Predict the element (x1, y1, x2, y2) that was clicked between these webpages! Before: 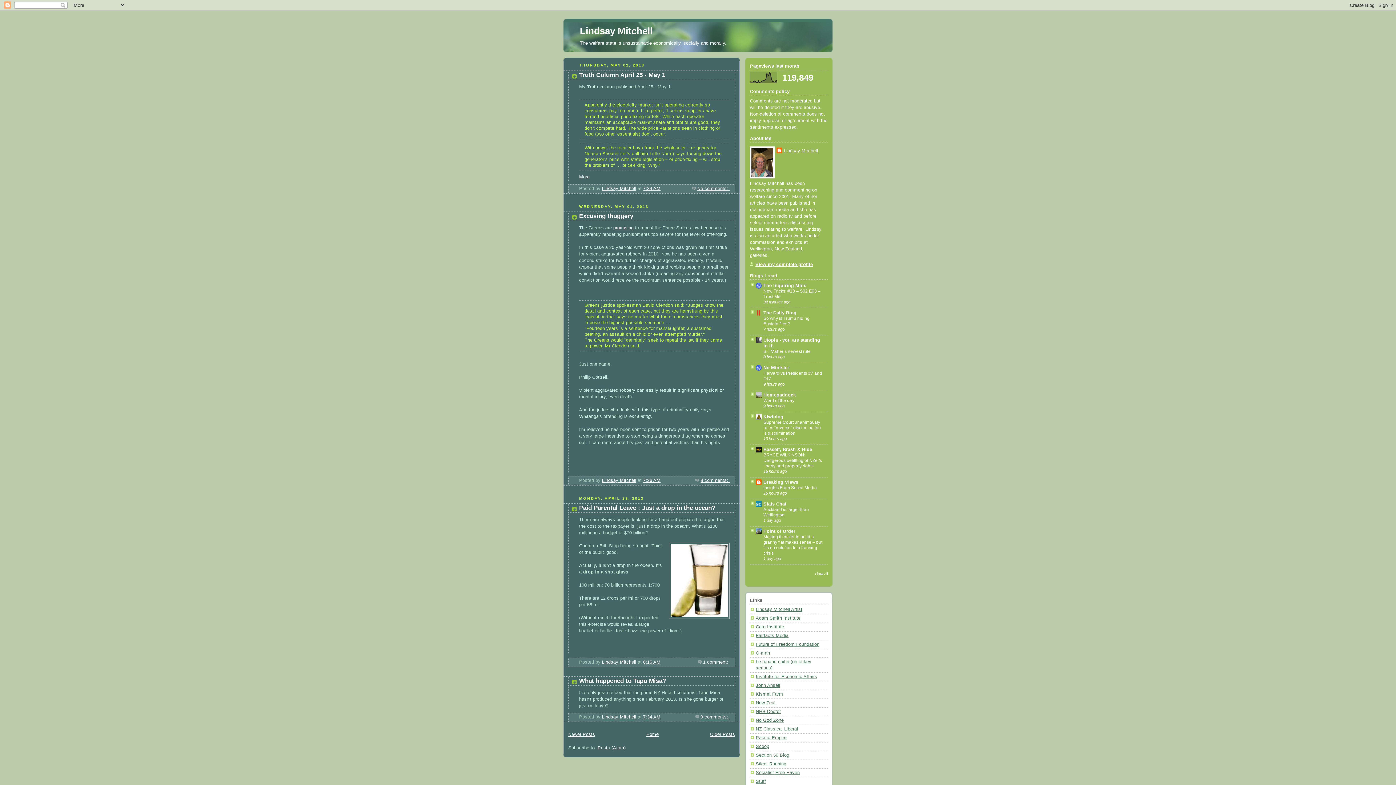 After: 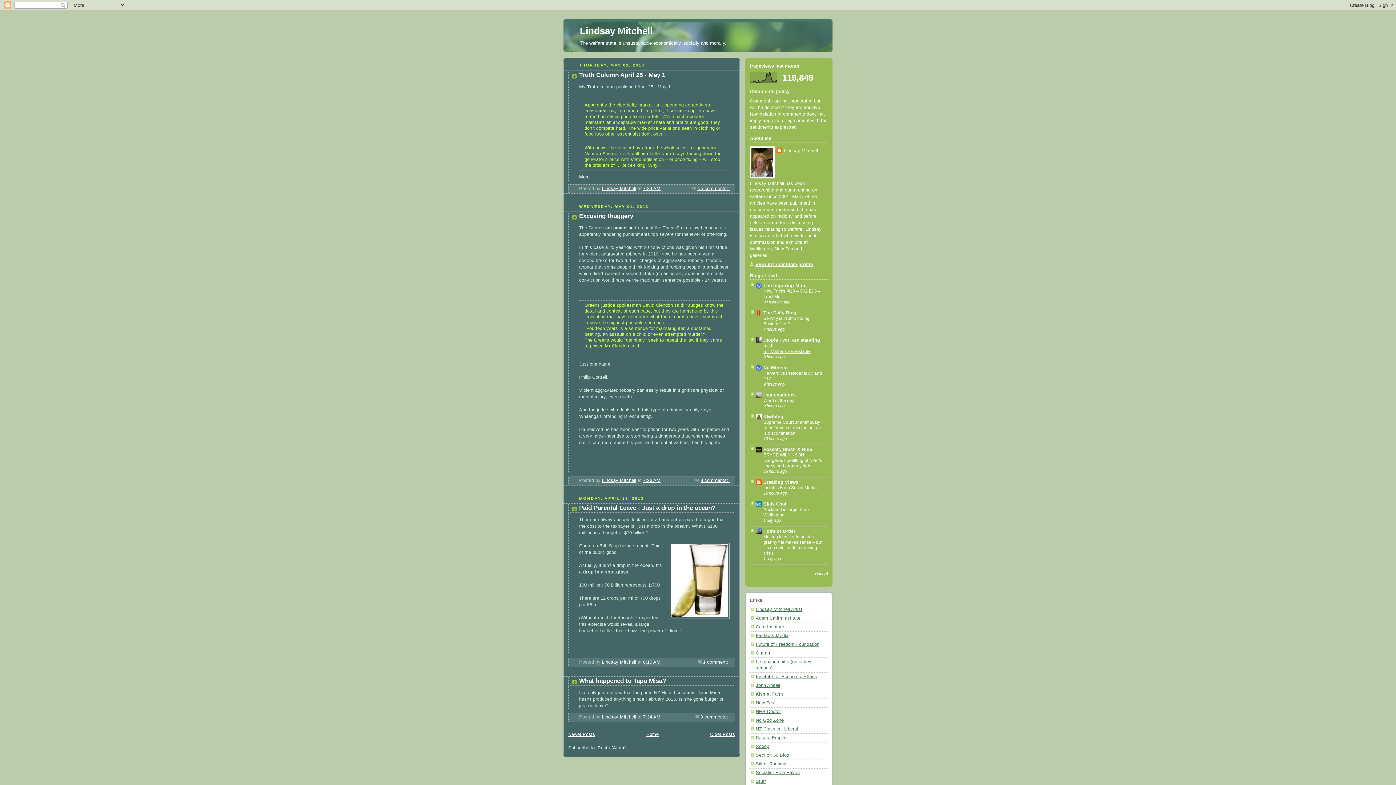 Action: bbox: (763, 349, 810, 354) label: Bill Maher’s newest rule